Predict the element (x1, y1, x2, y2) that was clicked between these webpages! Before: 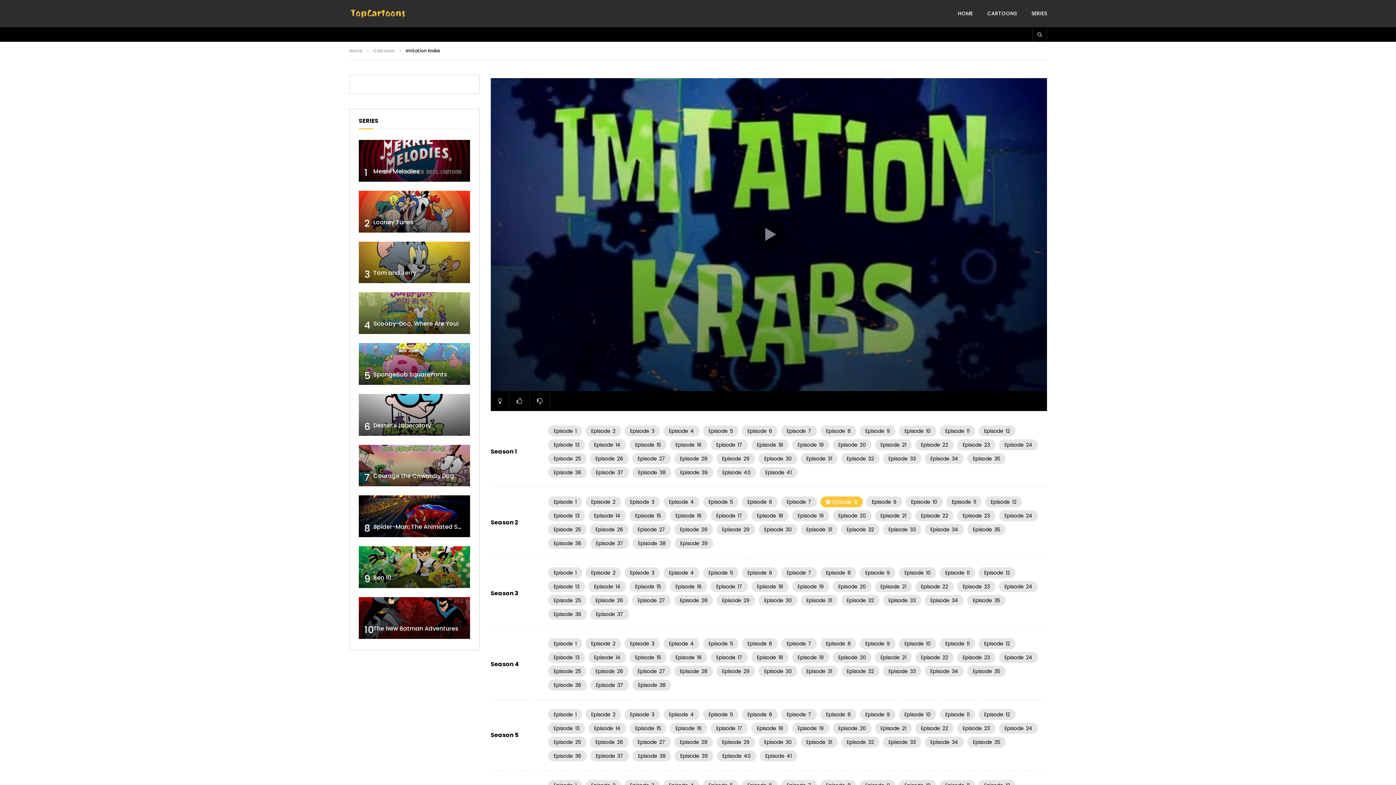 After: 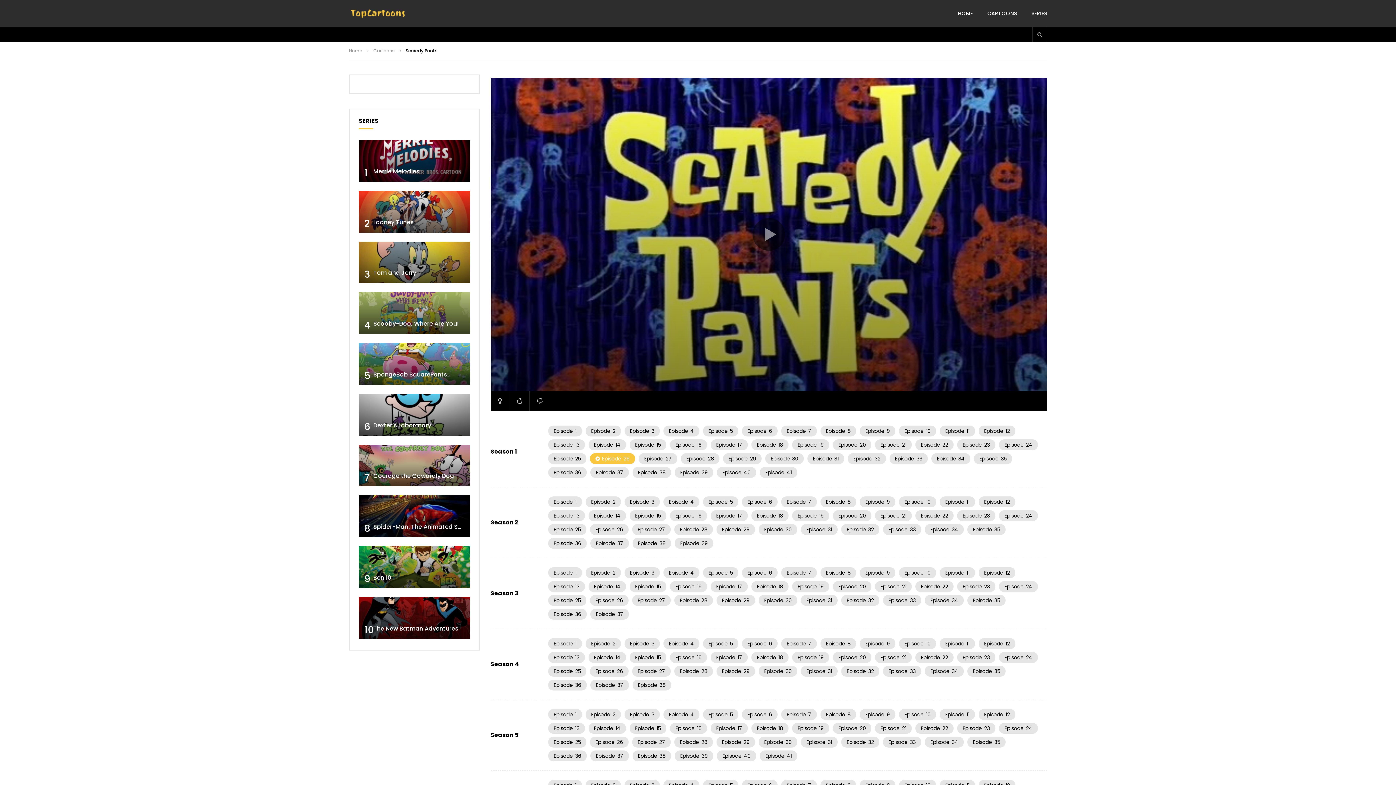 Action: label: Episode26 bbox: (590, 453, 628, 464)